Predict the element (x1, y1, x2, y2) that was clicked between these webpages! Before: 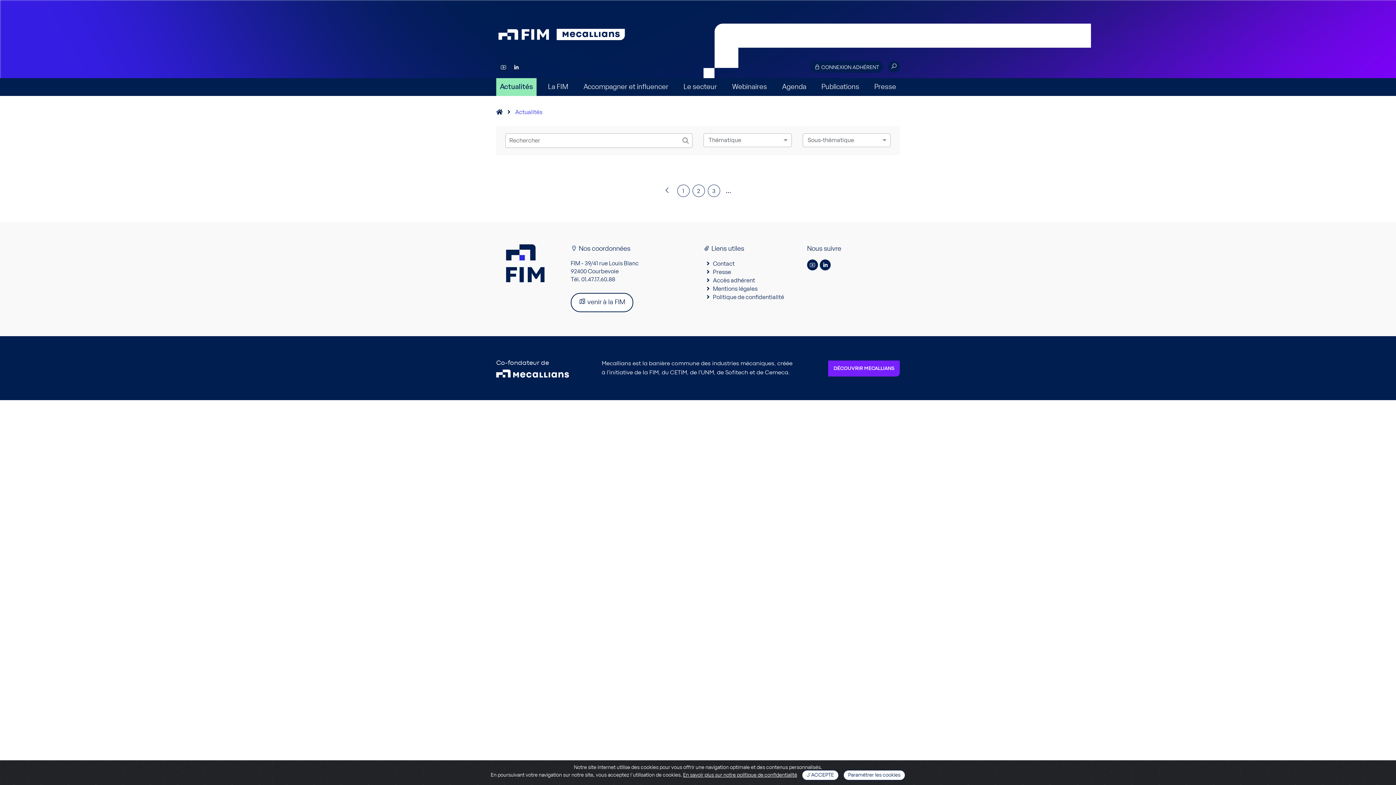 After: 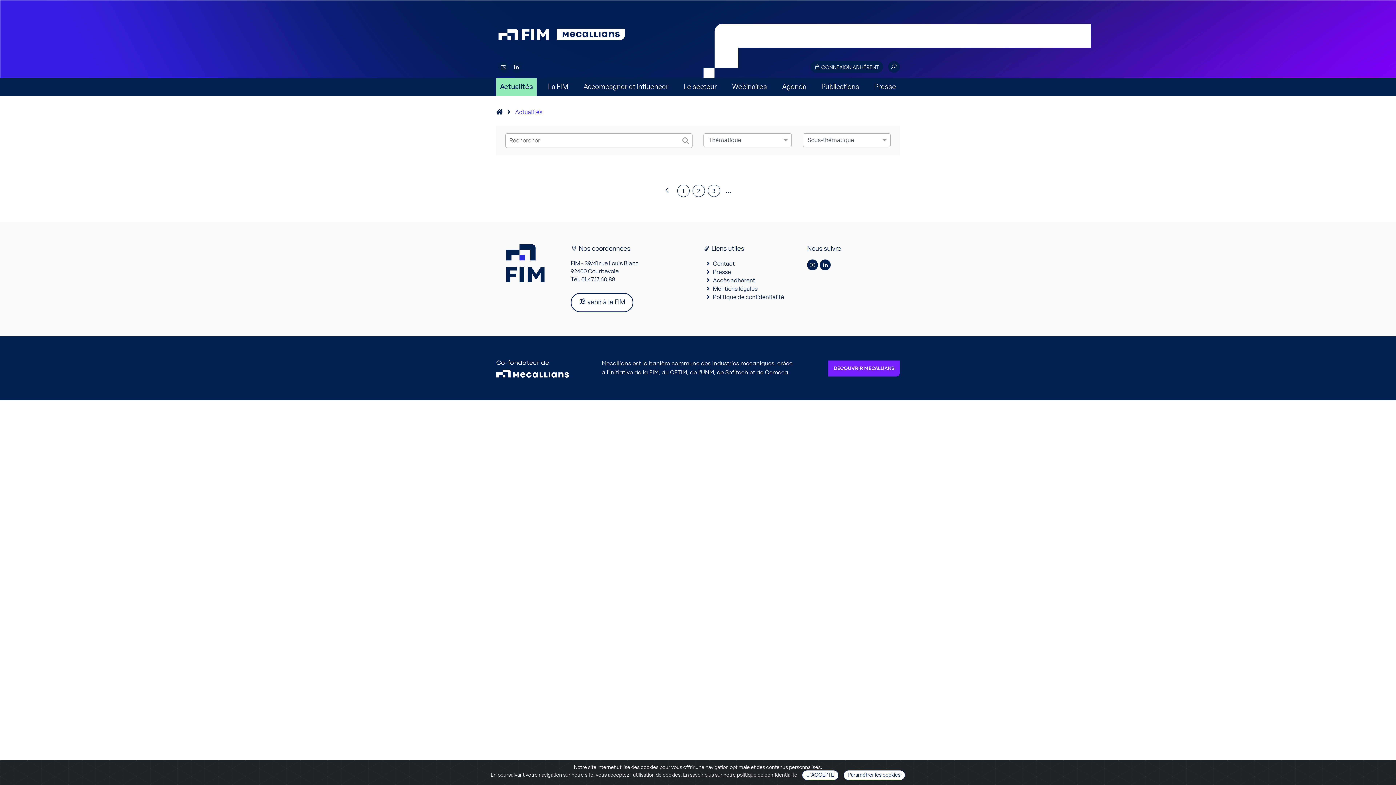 Action: bbox: (683, 773, 797, 778) label: En savoir plus sur notre politique de confidentialité